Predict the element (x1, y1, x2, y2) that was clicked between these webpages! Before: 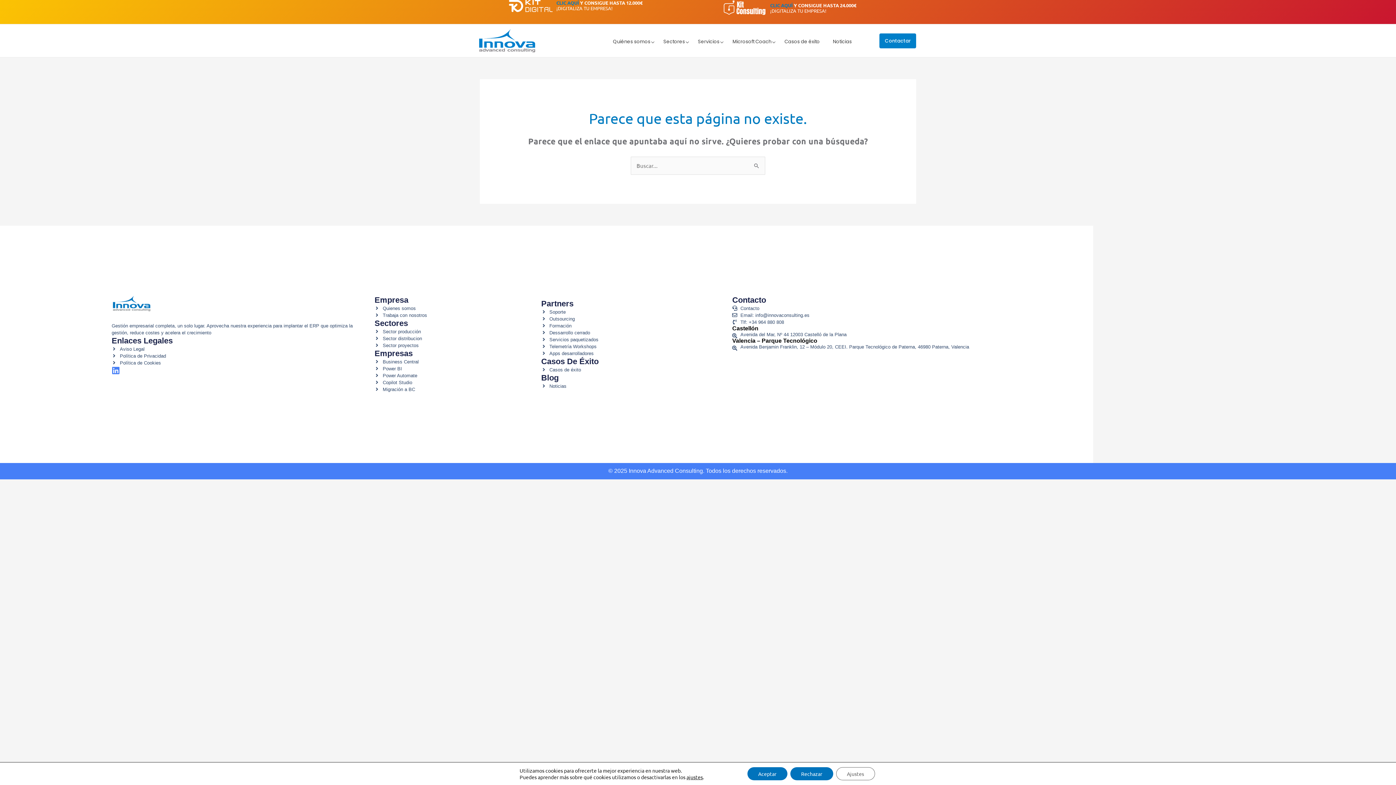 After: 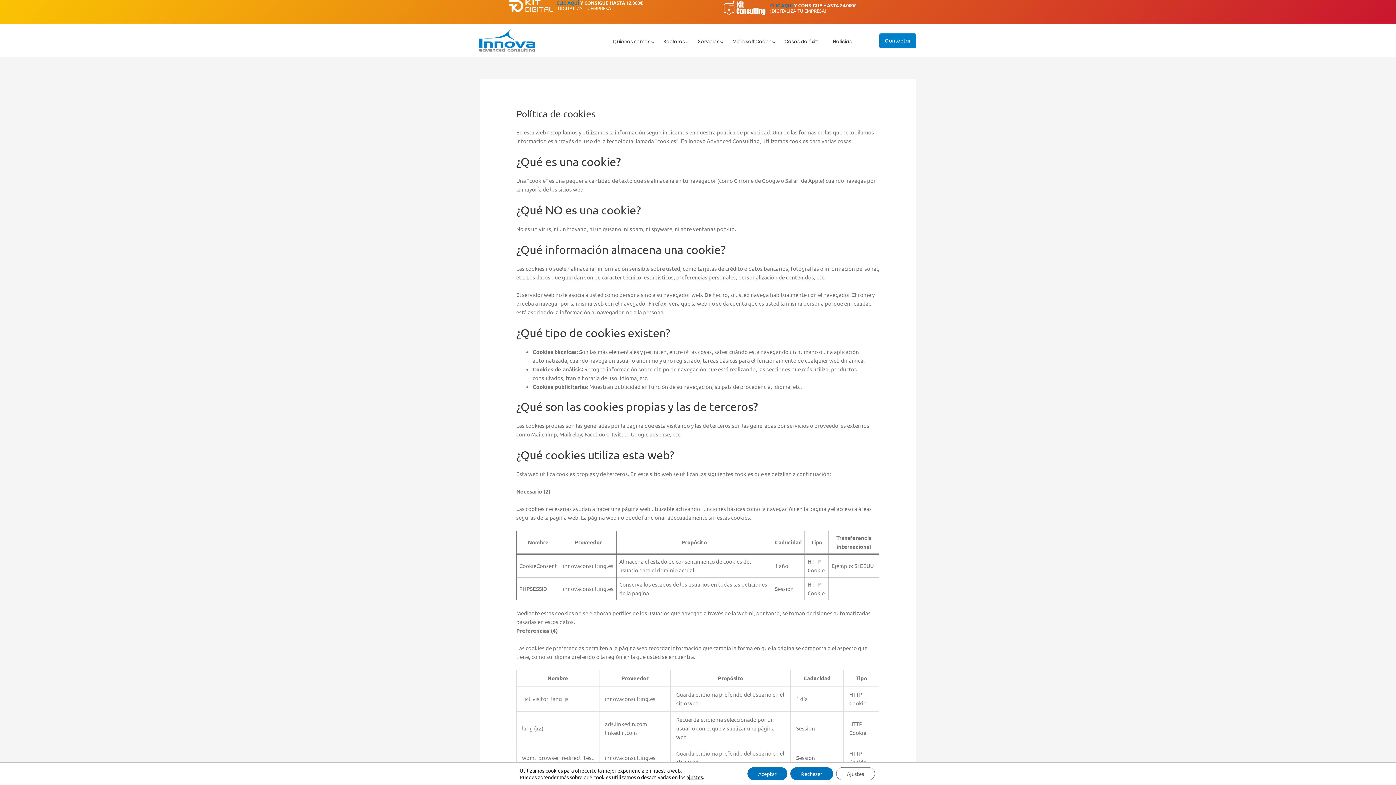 Action: label: Política de Cookies bbox: (111, 359, 366, 366)